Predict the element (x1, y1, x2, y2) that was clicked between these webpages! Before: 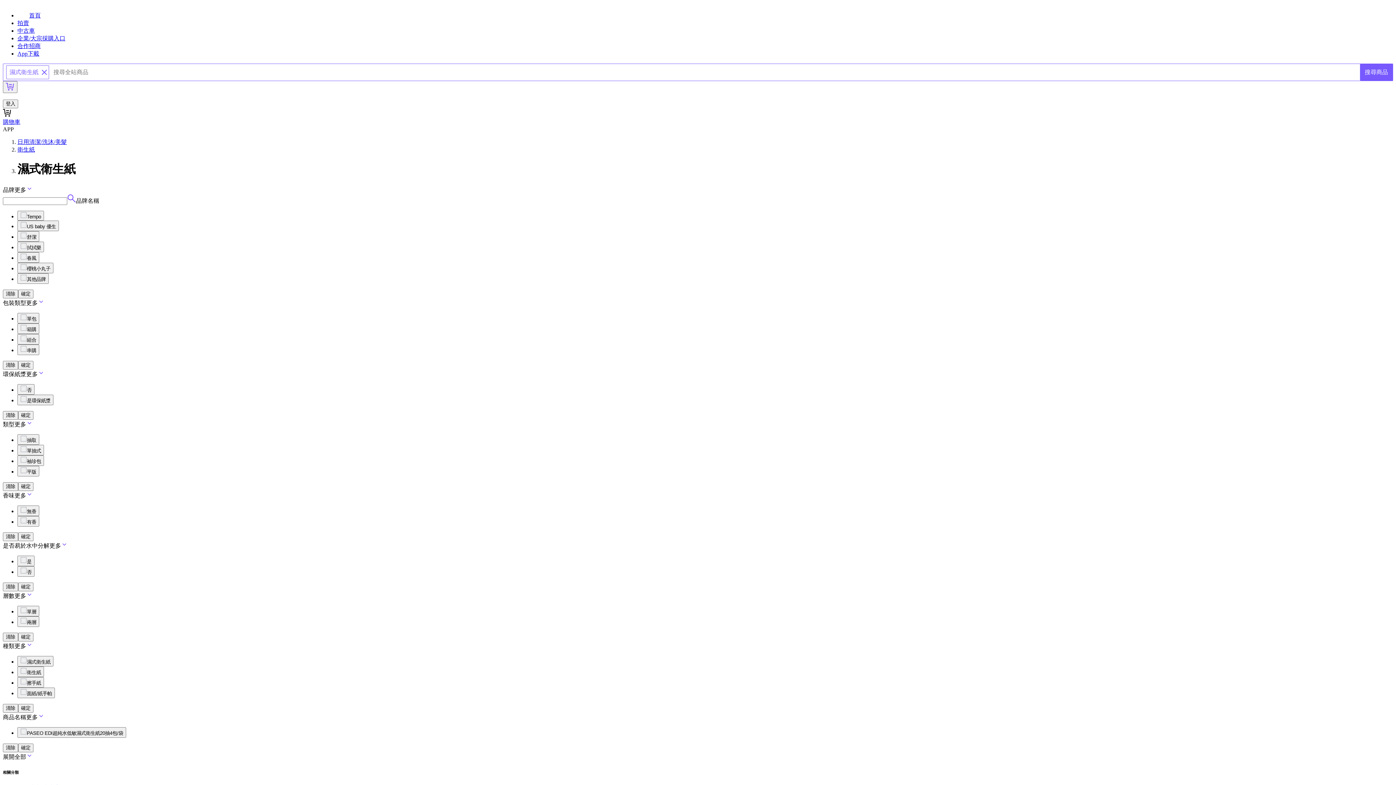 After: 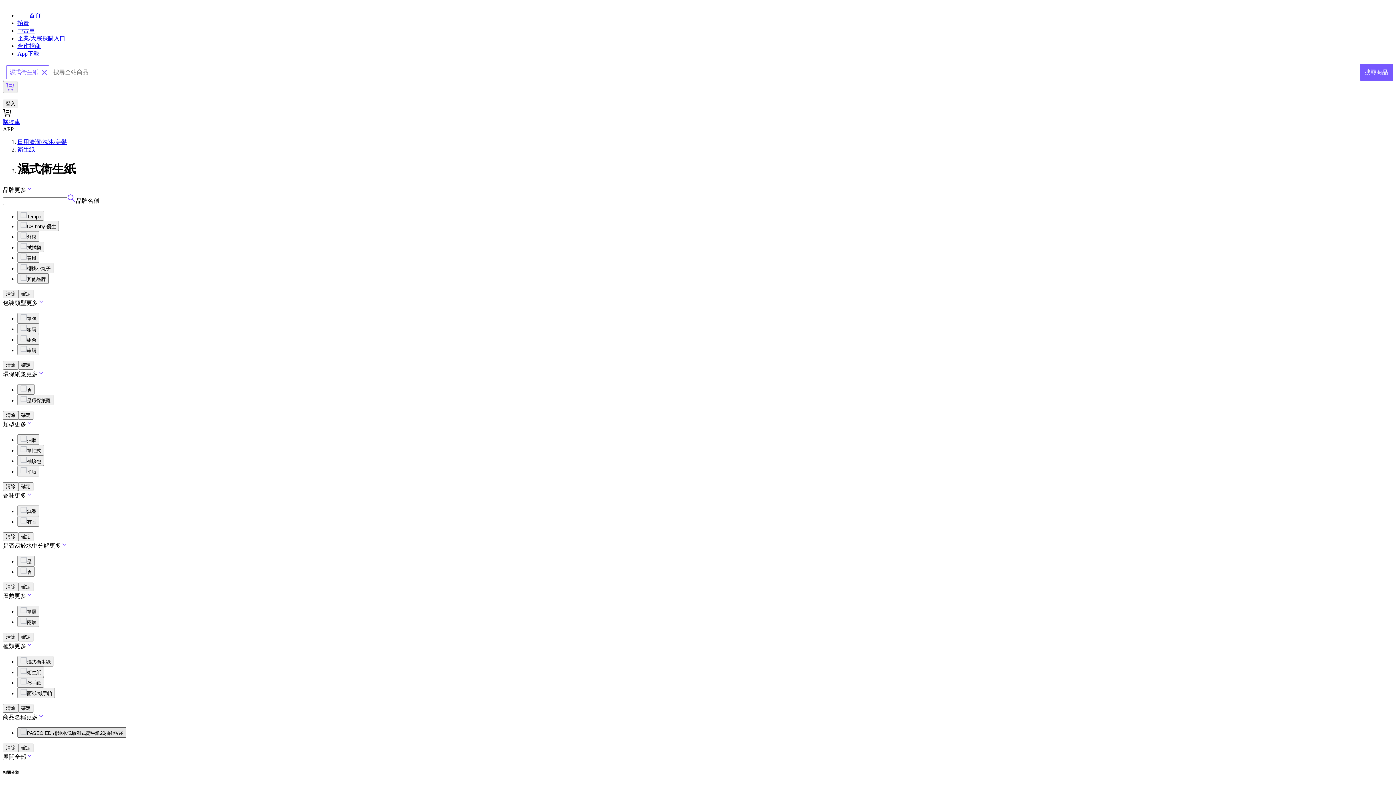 Action: label: PASEO EDI超純水低敏濕式衛生紙20抽4包/袋 bbox: (17, 727, 126, 738)